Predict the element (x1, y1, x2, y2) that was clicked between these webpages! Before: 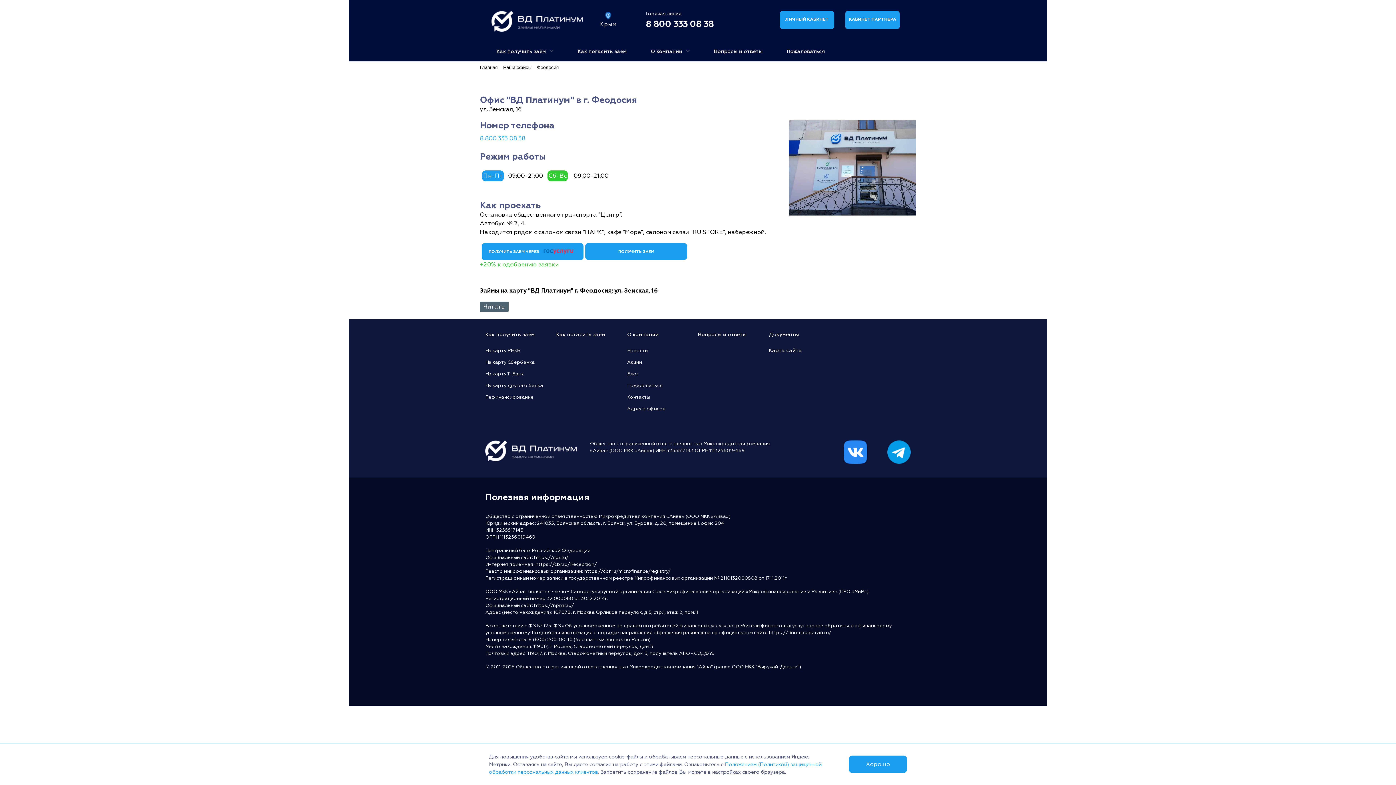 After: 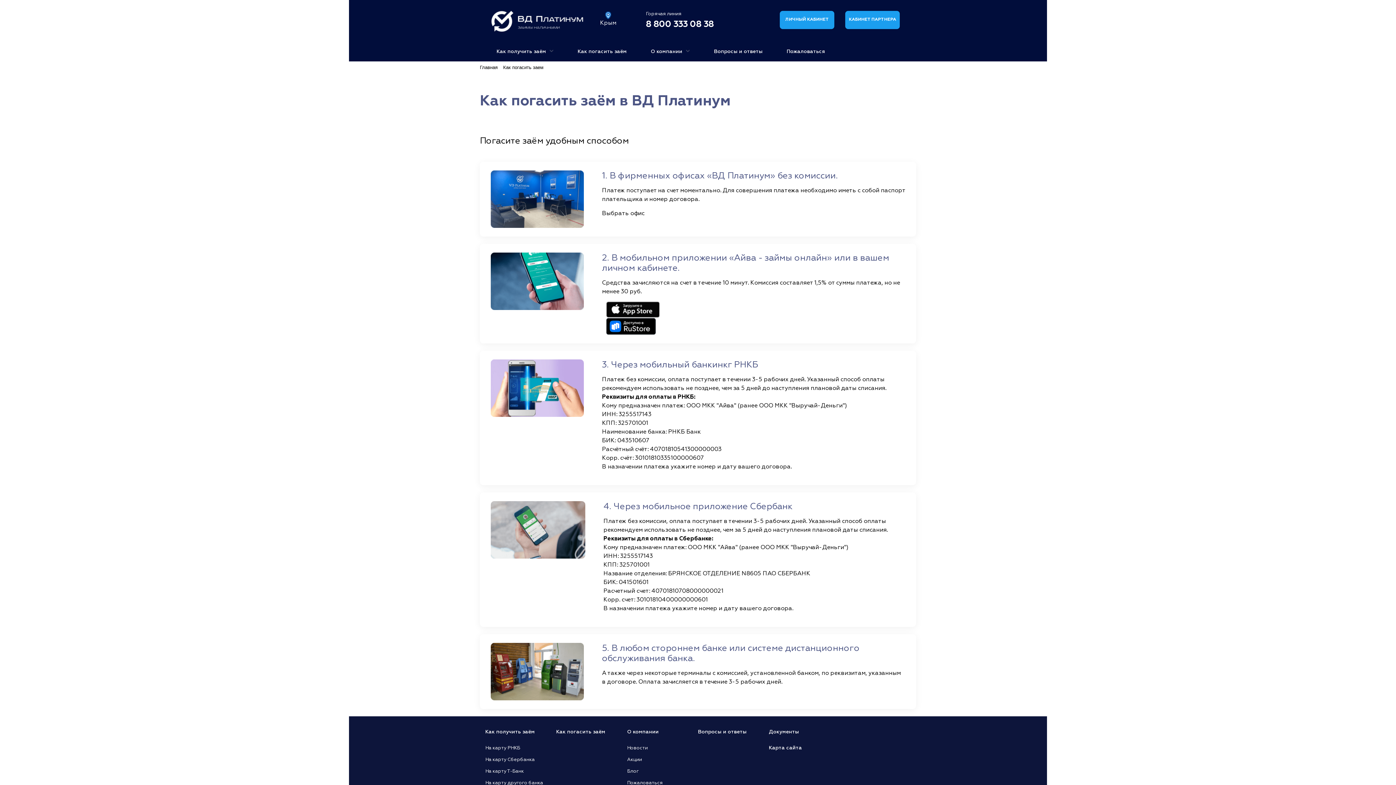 Action: bbox: (566, 42, 638, 61) label: Как погасить заём